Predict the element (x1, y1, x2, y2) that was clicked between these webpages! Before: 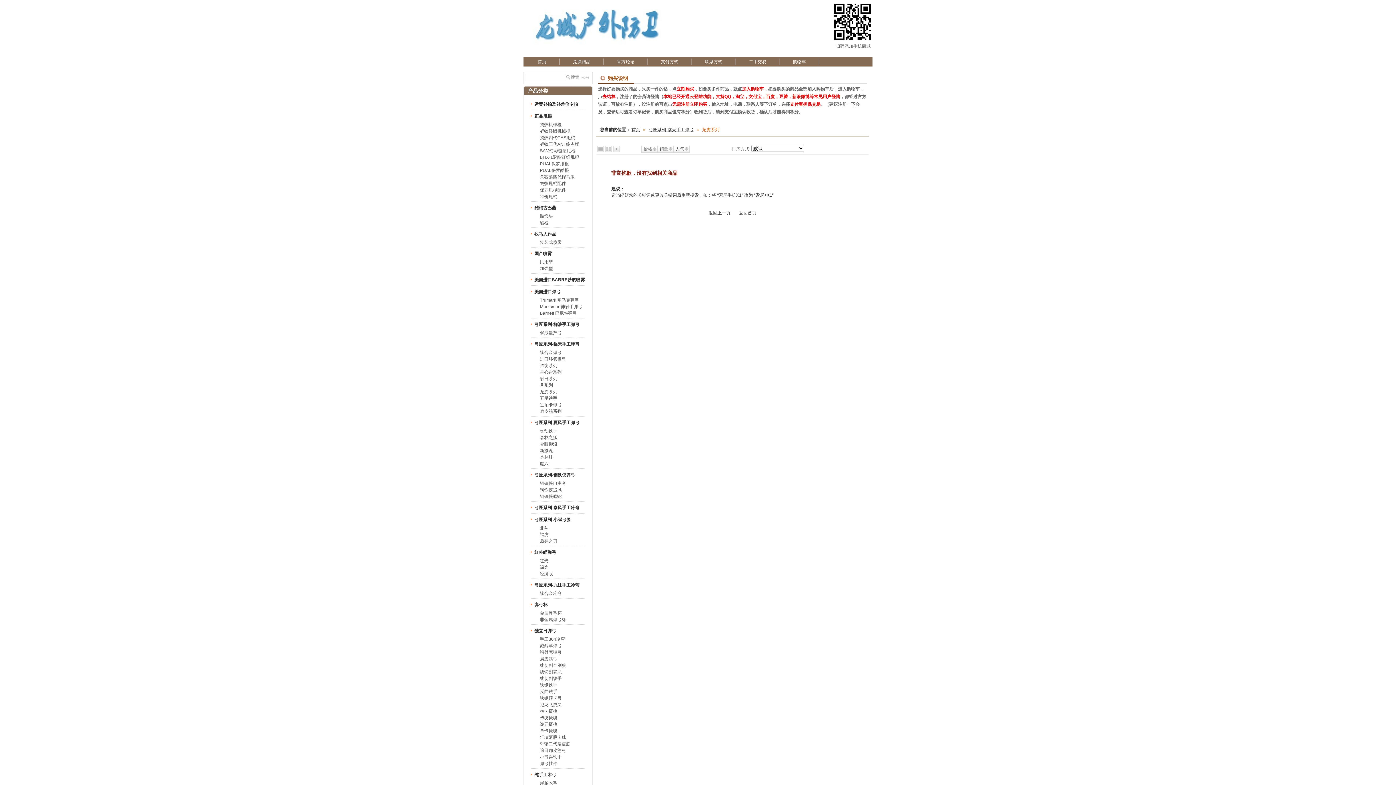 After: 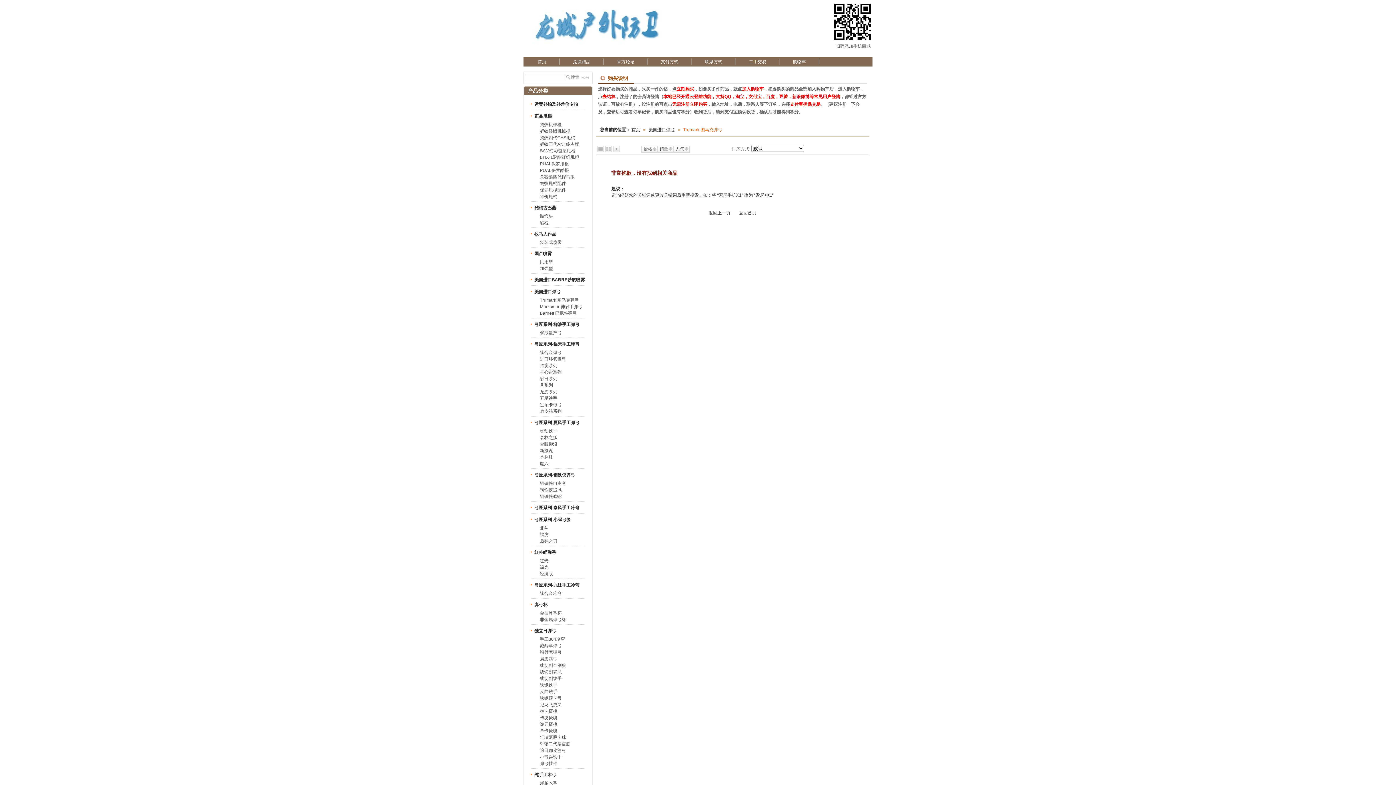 Action: label: Trumark 图马克弹弓 bbox: (540, 297, 579, 302)